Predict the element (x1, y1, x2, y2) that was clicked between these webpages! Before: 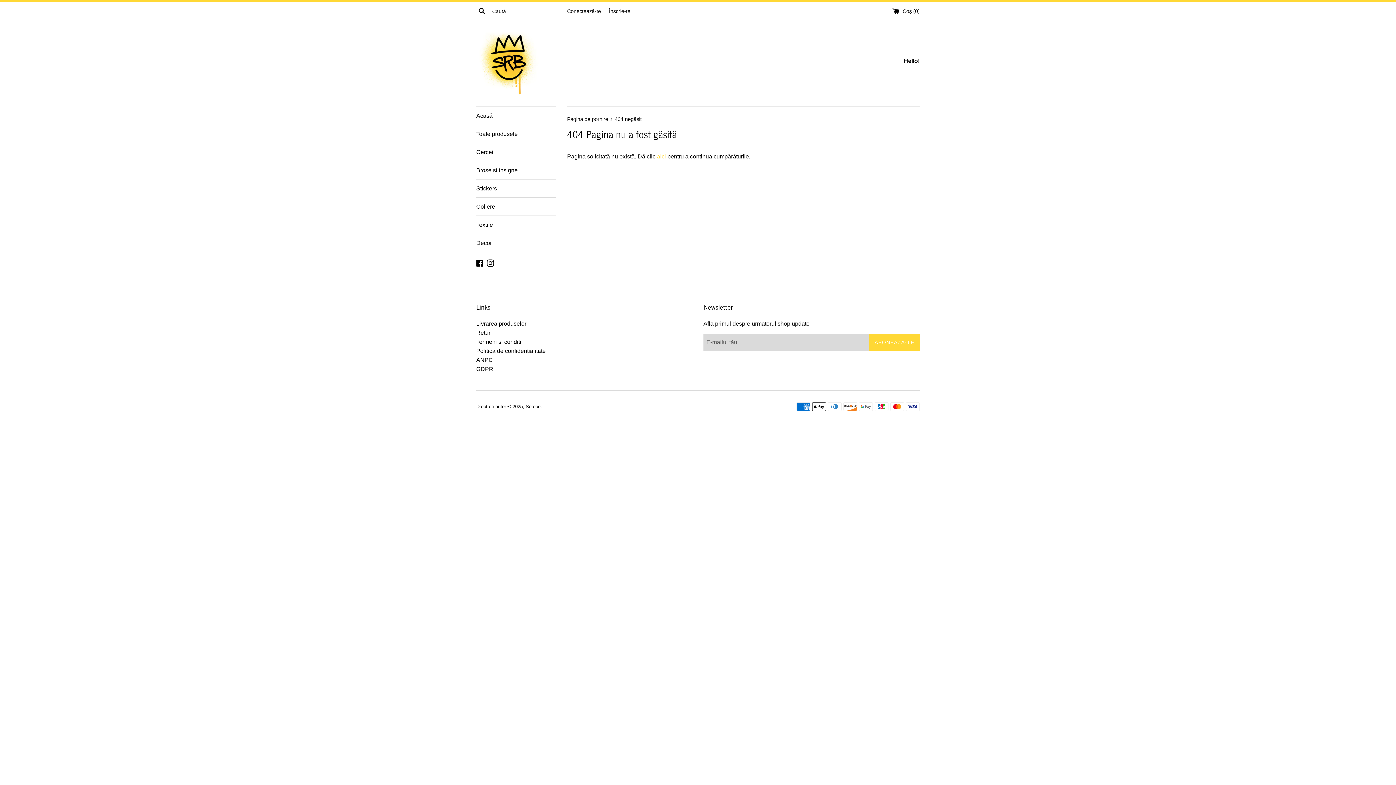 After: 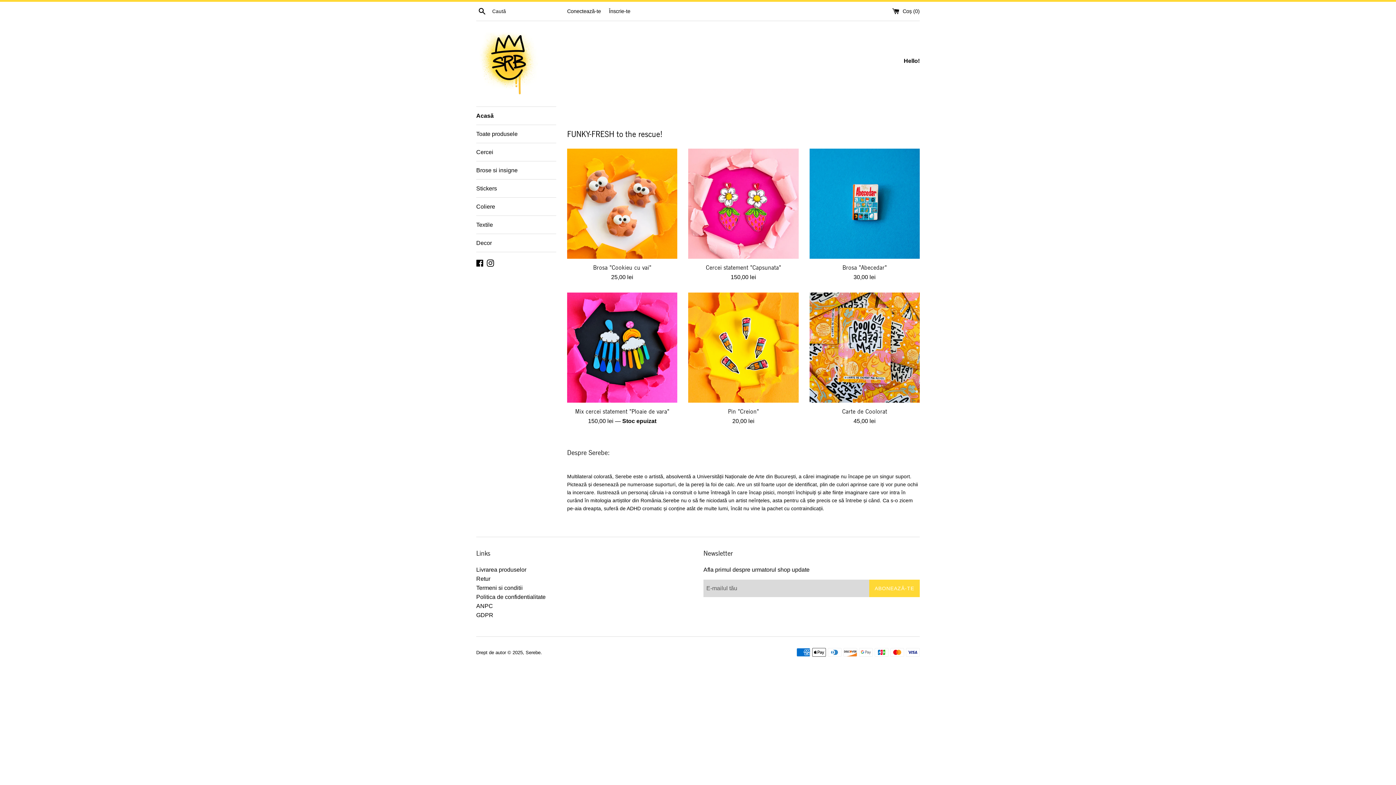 Action: bbox: (476, 32, 540, 95)